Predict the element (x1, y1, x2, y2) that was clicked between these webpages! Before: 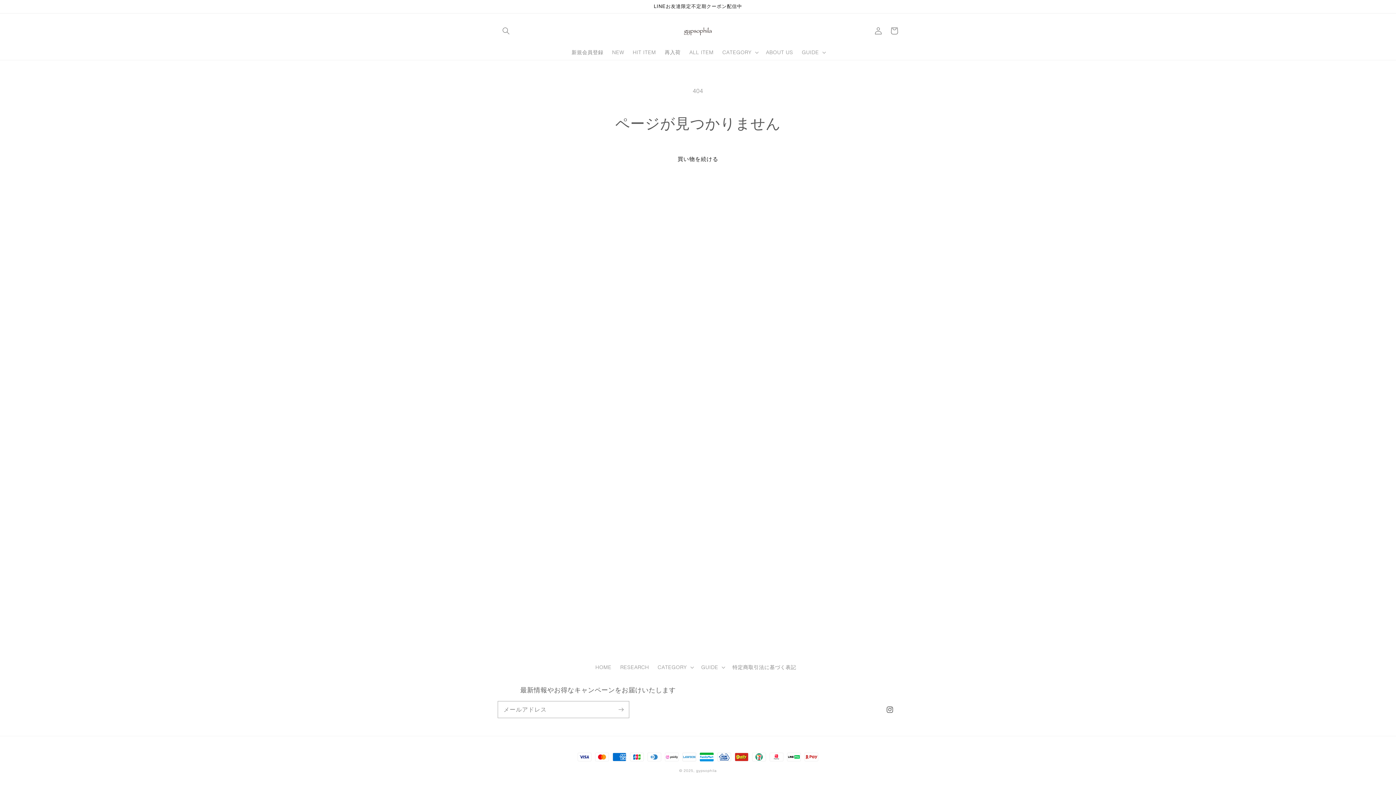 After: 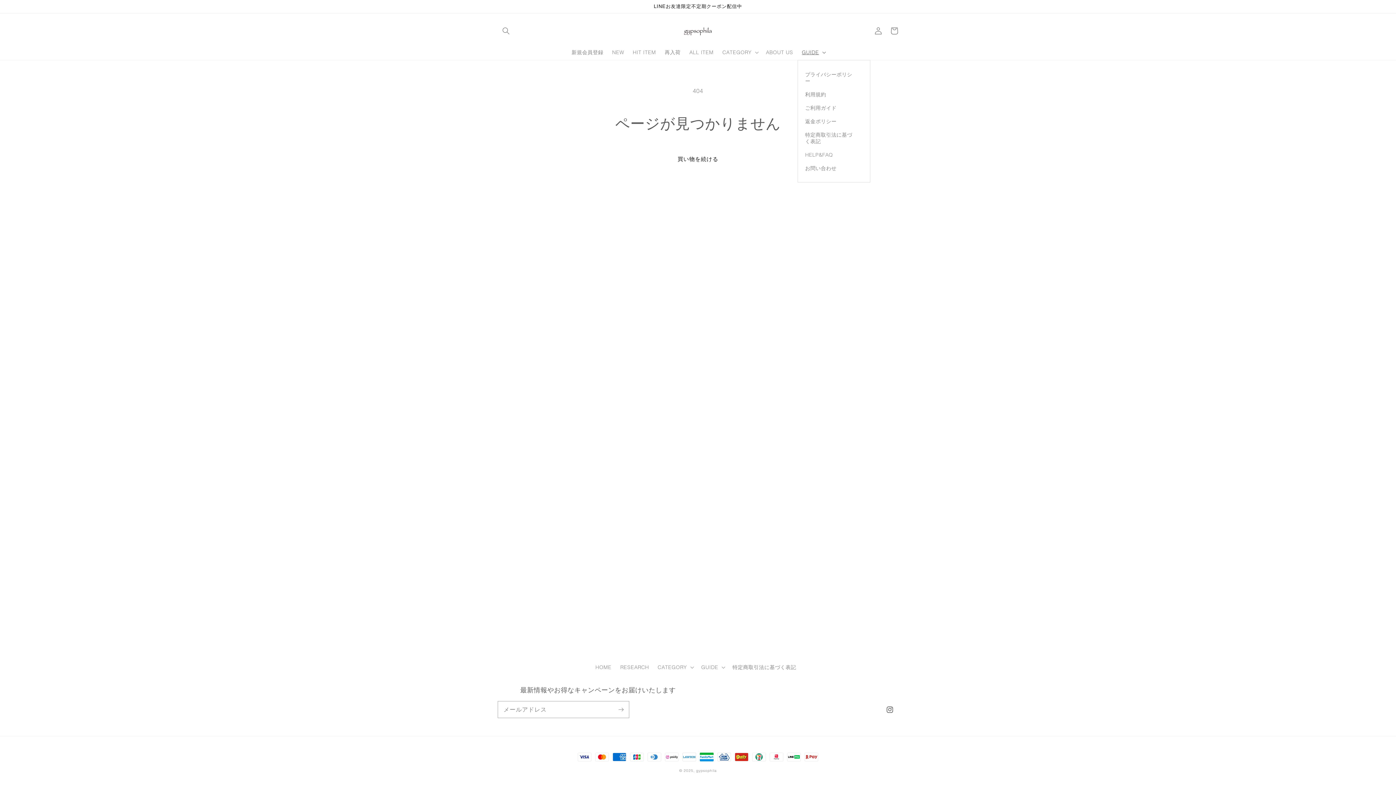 Action: bbox: (797, 44, 828, 60) label: GUIDE